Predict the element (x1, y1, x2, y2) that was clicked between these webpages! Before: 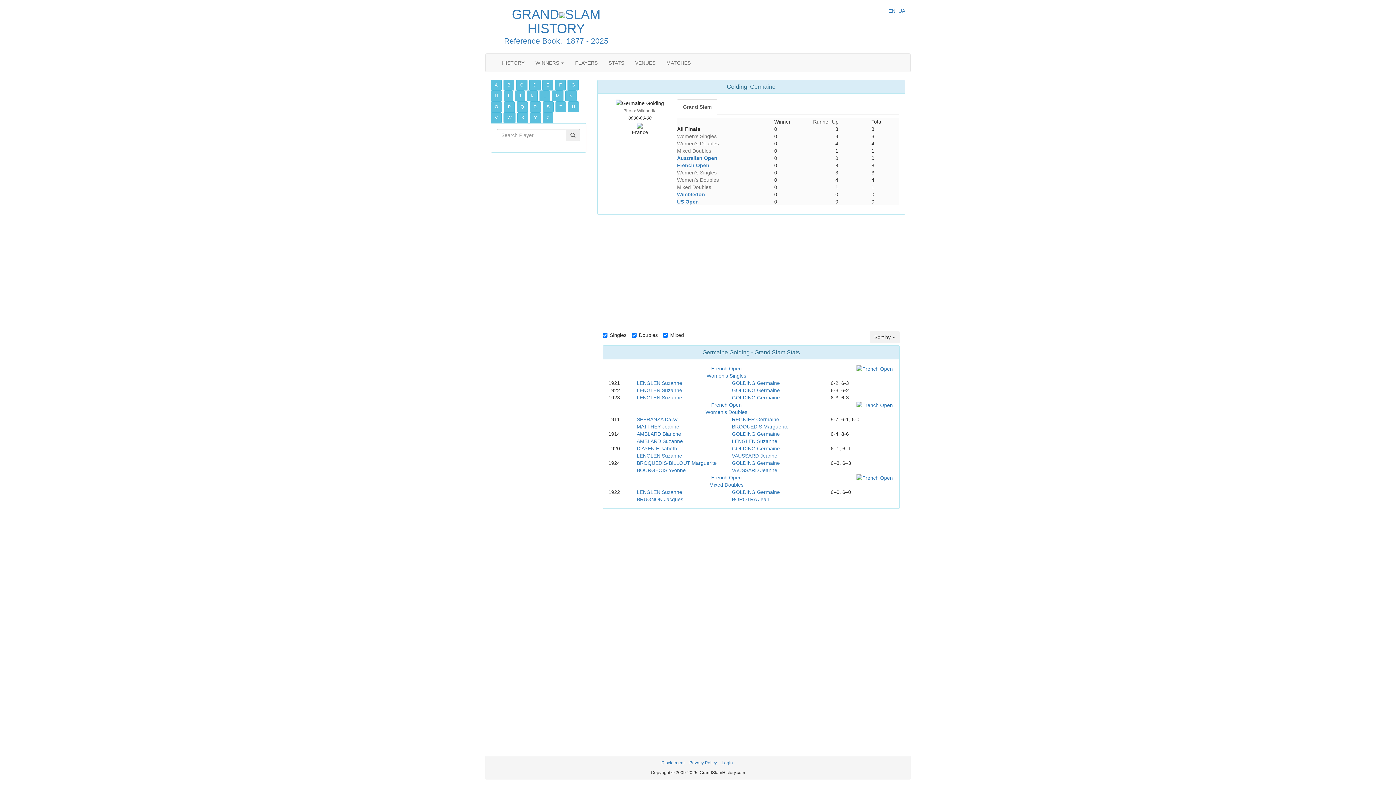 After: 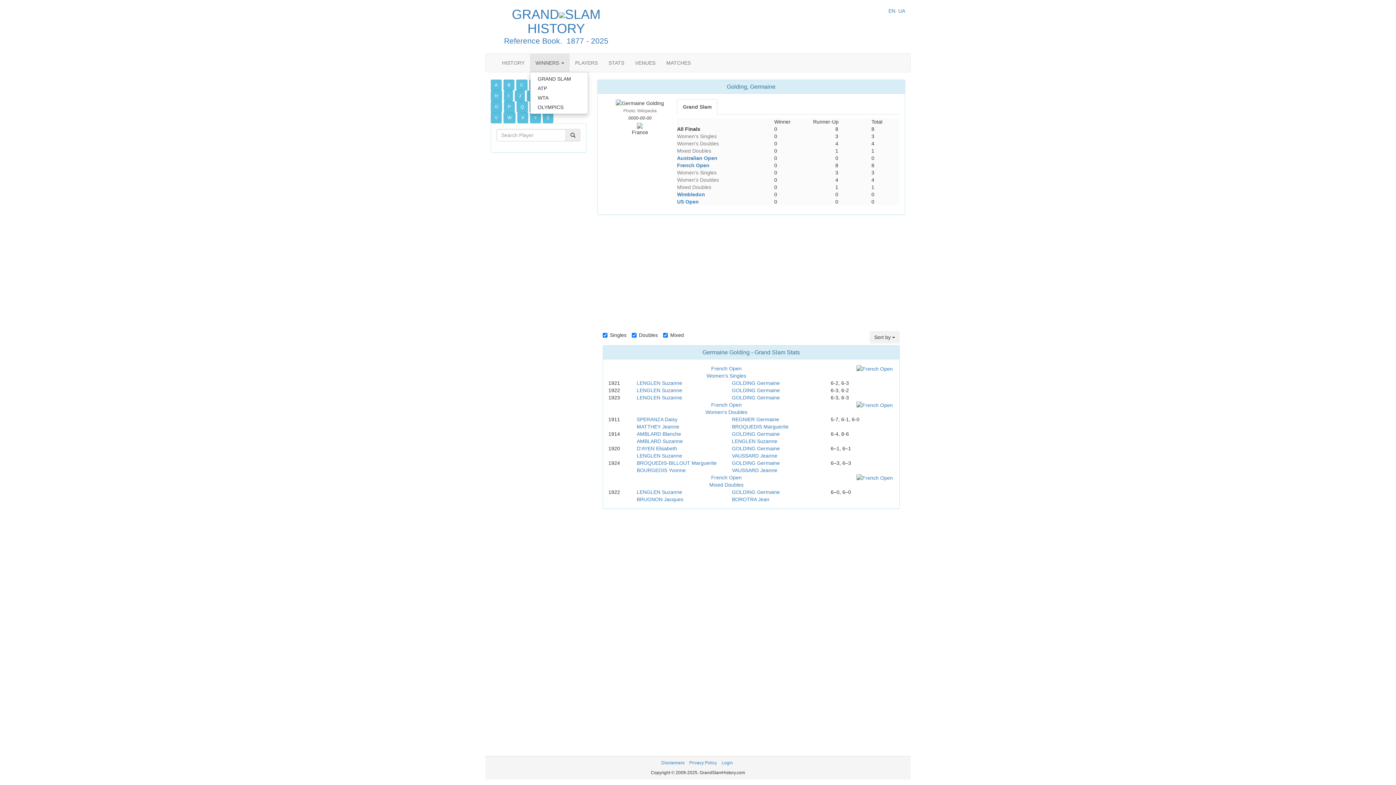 Action: label: WINNERS  bbox: (530, 53, 569, 72)